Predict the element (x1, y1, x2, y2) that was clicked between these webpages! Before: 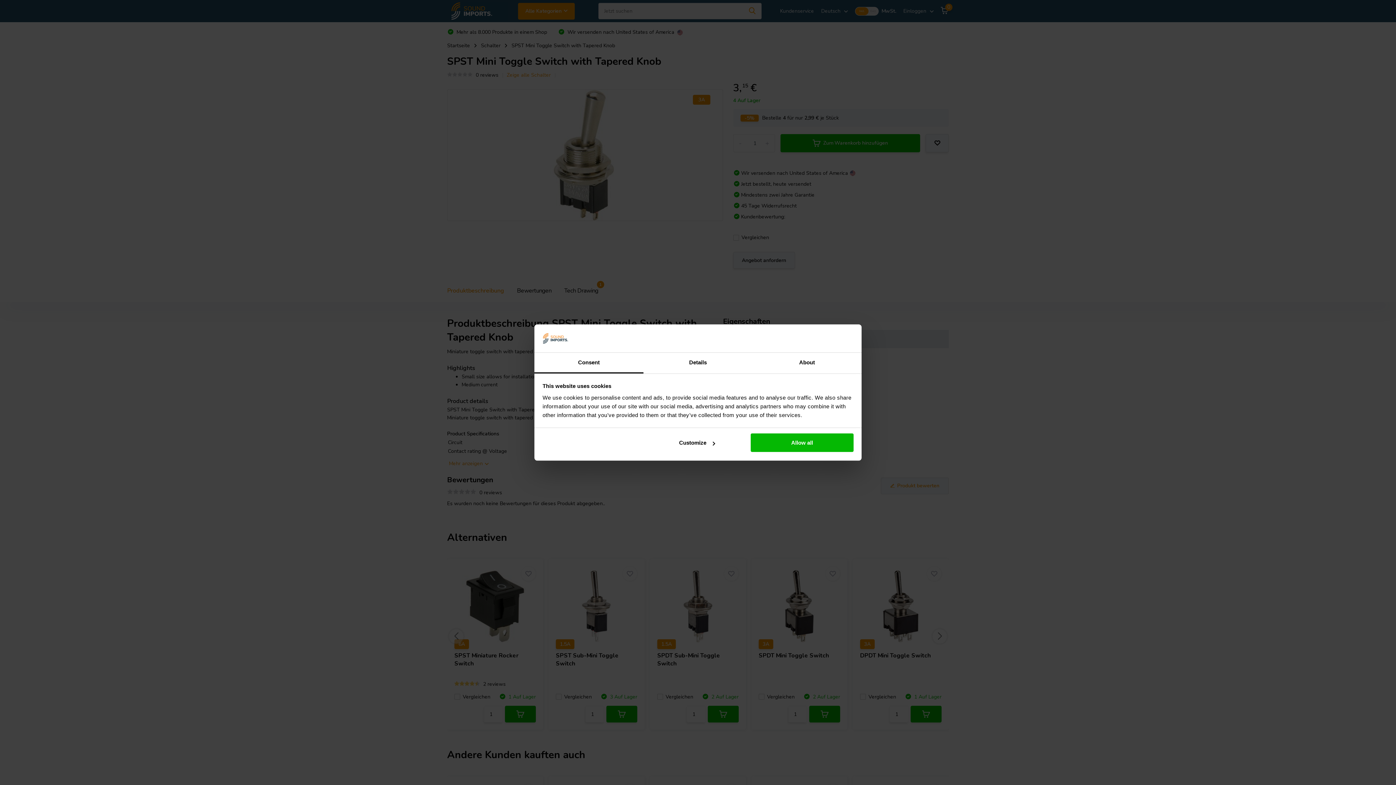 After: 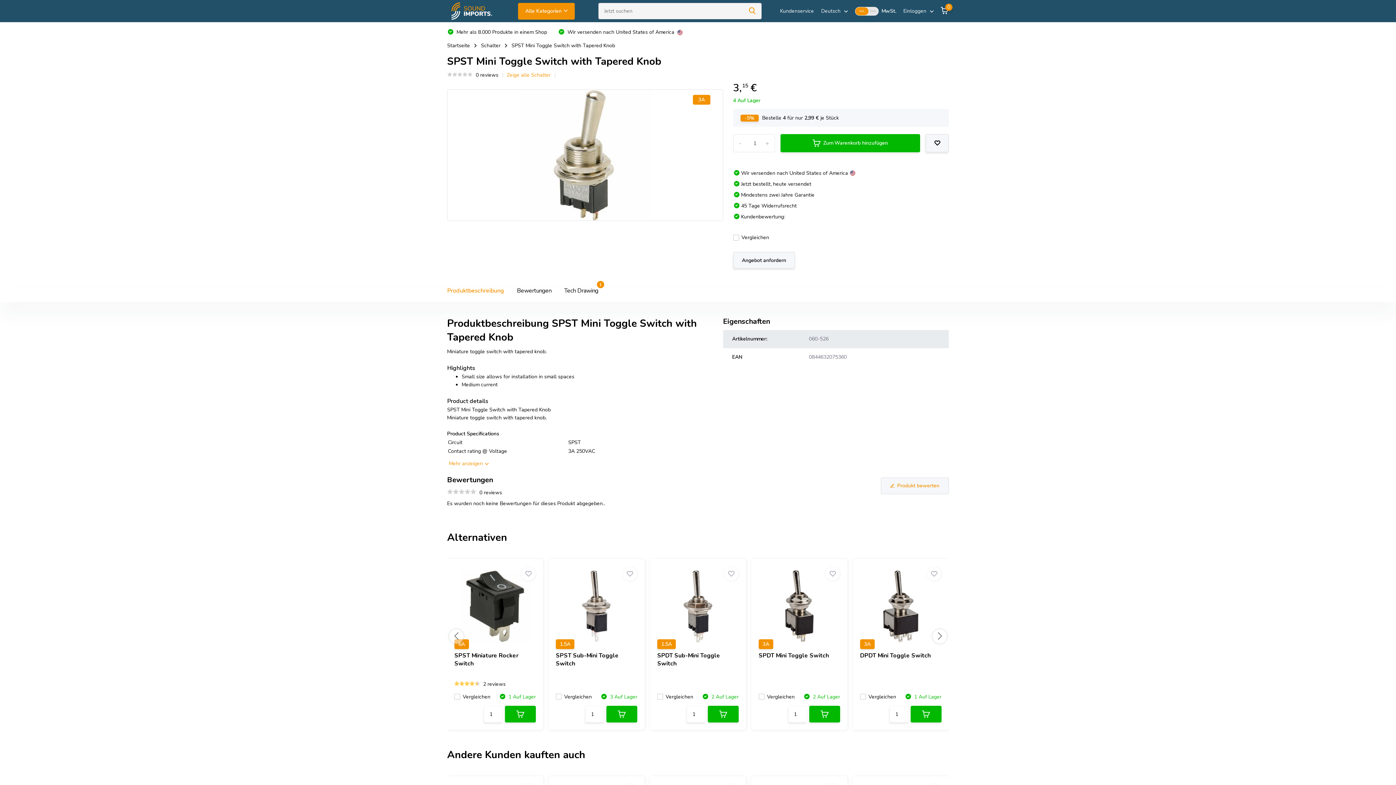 Action: bbox: (751, 433, 853, 452) label: Allow all